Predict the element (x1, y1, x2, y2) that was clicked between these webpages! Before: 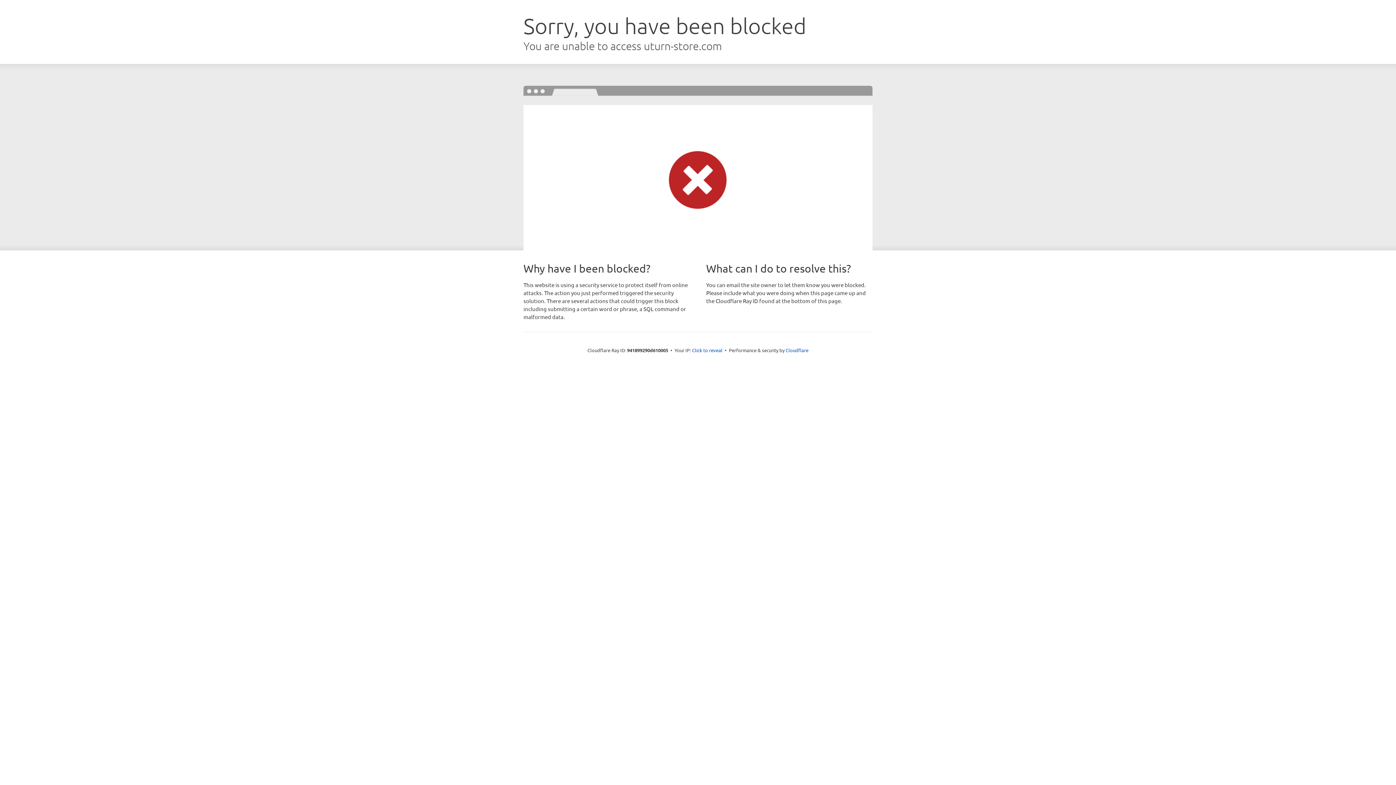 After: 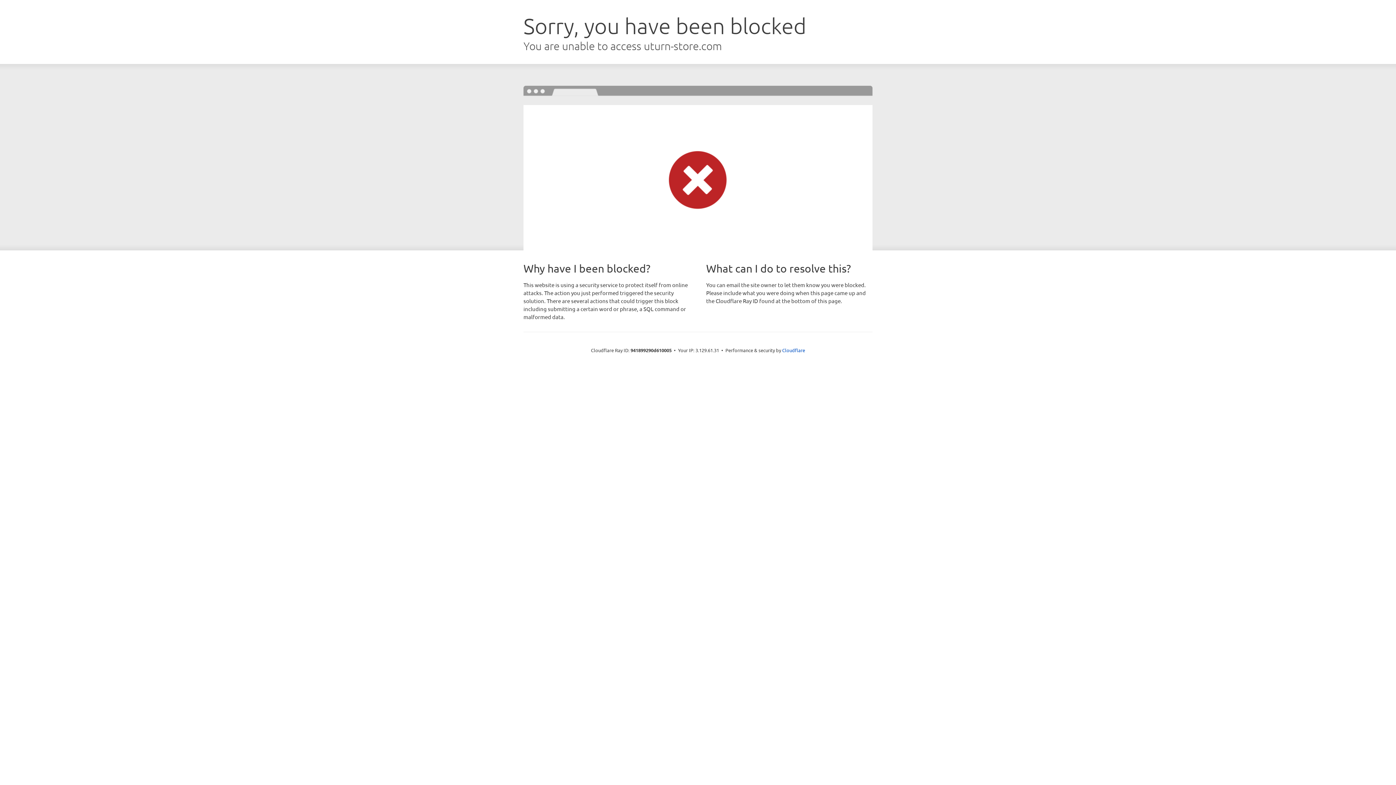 Action: label: Click to reveal bbox: (692, 346, 722, 353)